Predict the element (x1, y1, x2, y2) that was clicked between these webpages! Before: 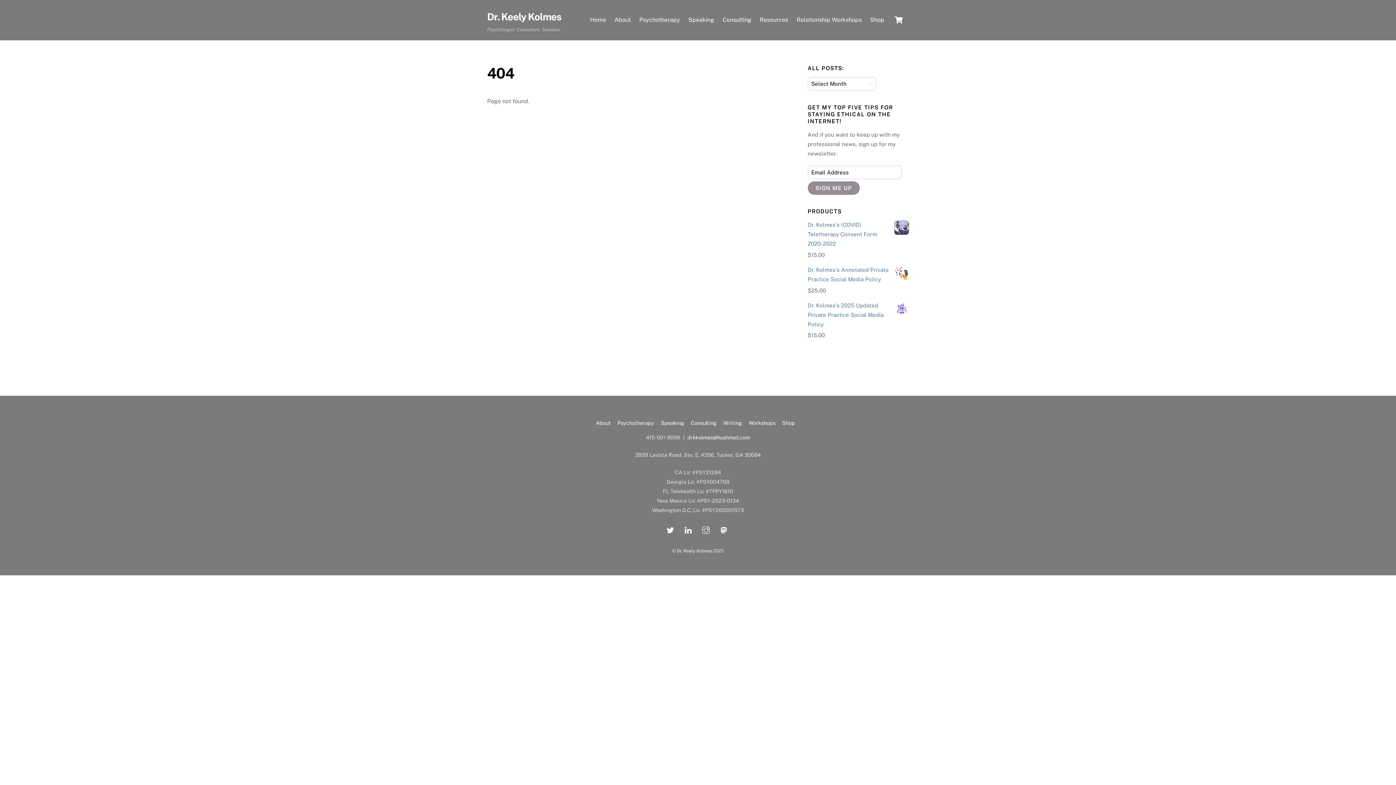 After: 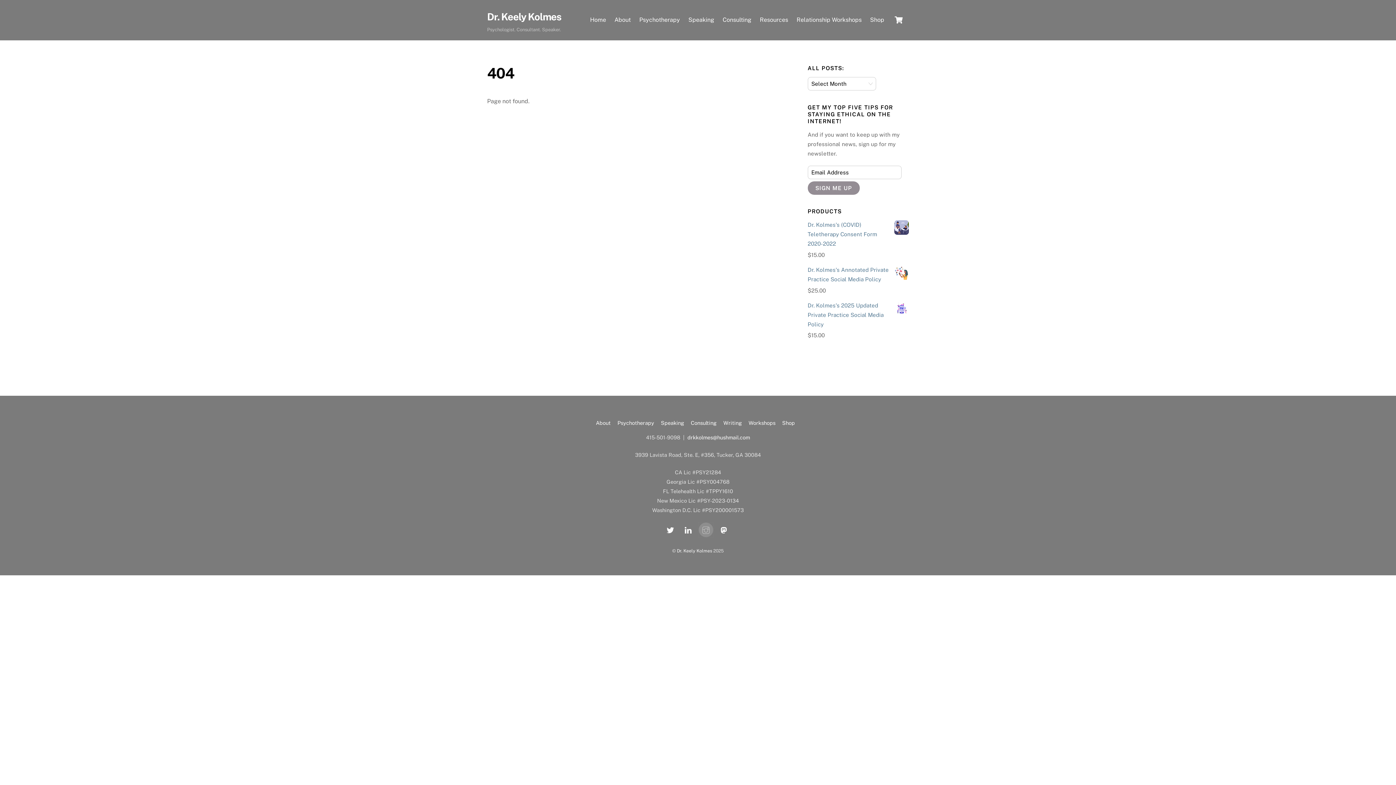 Action: bbox: (698, 526, 713, 532) label: instagram